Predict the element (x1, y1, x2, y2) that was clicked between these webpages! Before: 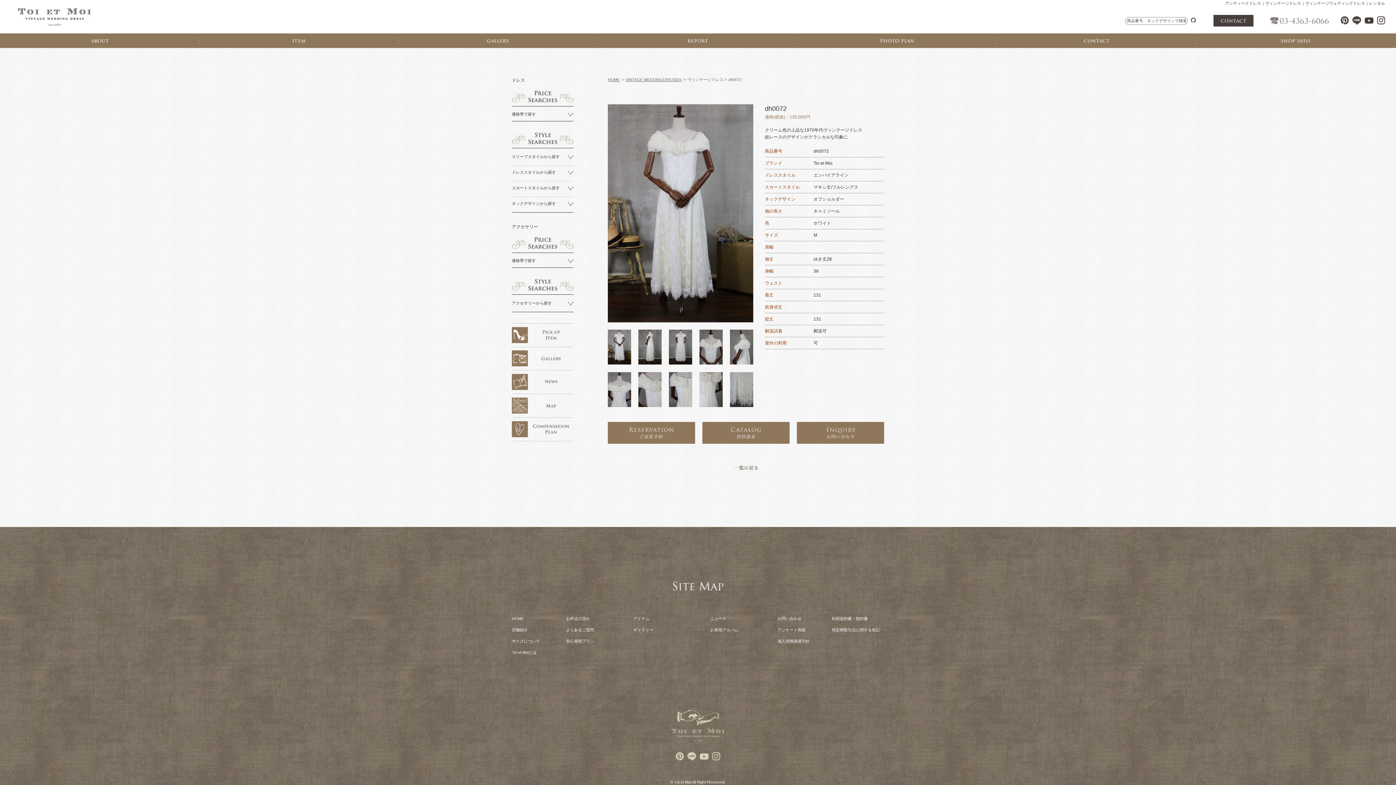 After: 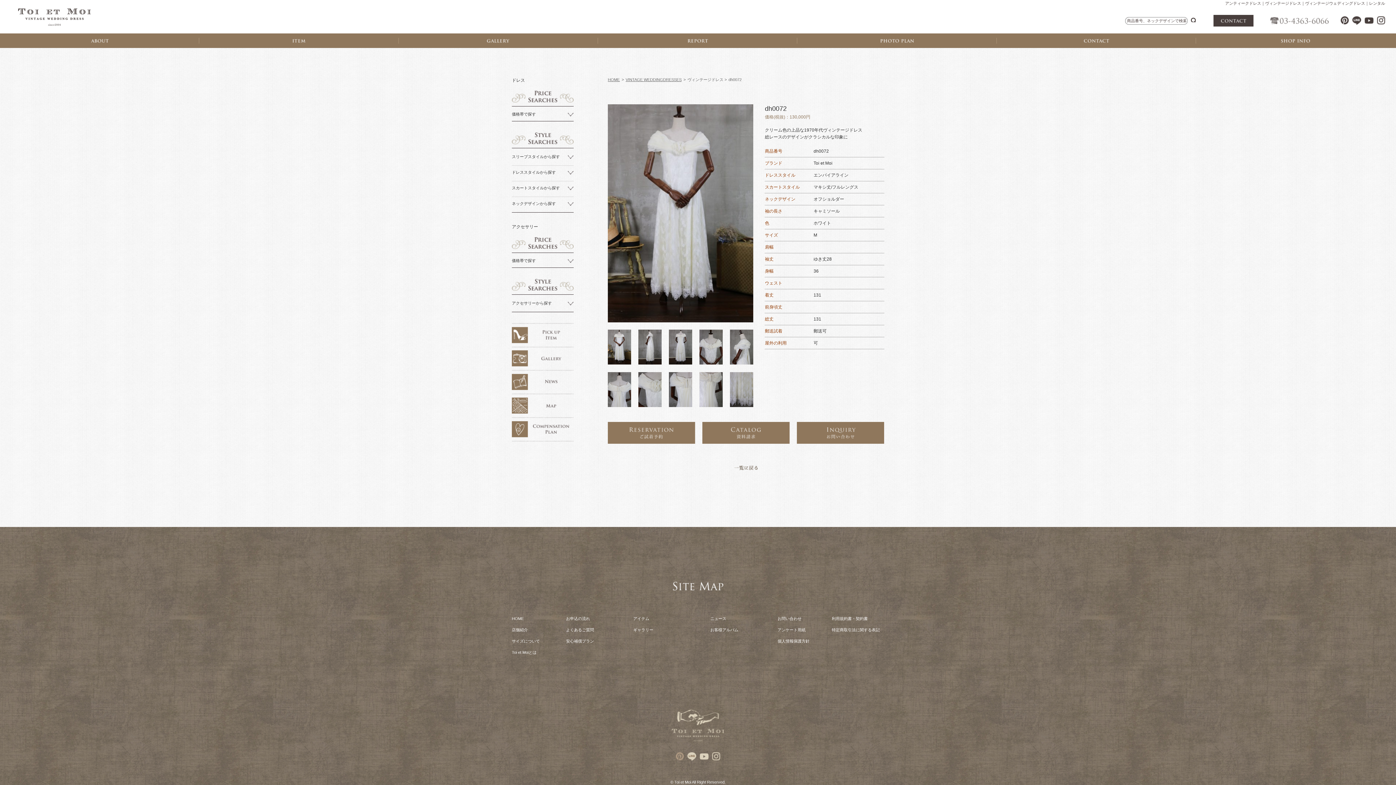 Action: bbox: (676, 752, 685, 761)